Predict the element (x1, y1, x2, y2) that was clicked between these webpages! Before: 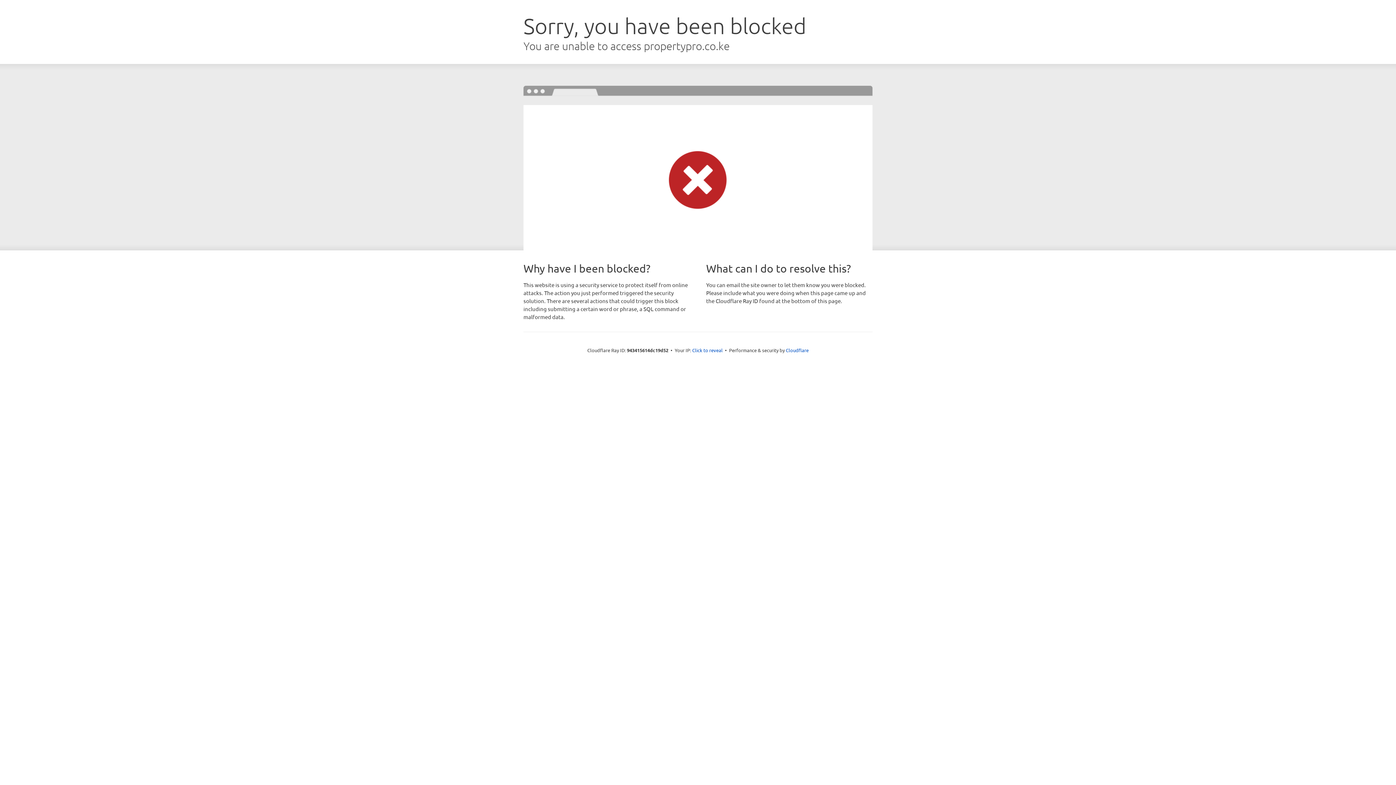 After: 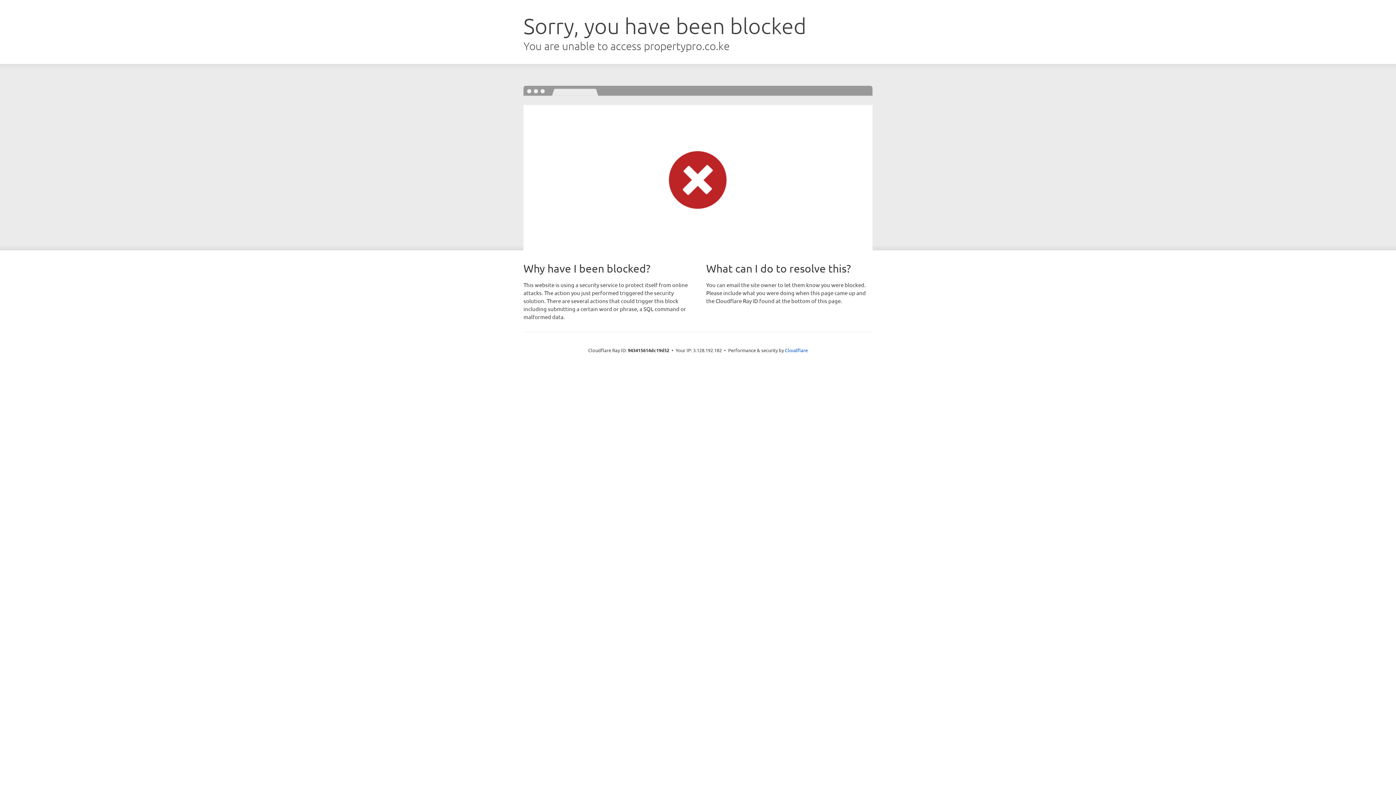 Action: label: Click to reveal bbox: (692, 346, 722, 353)